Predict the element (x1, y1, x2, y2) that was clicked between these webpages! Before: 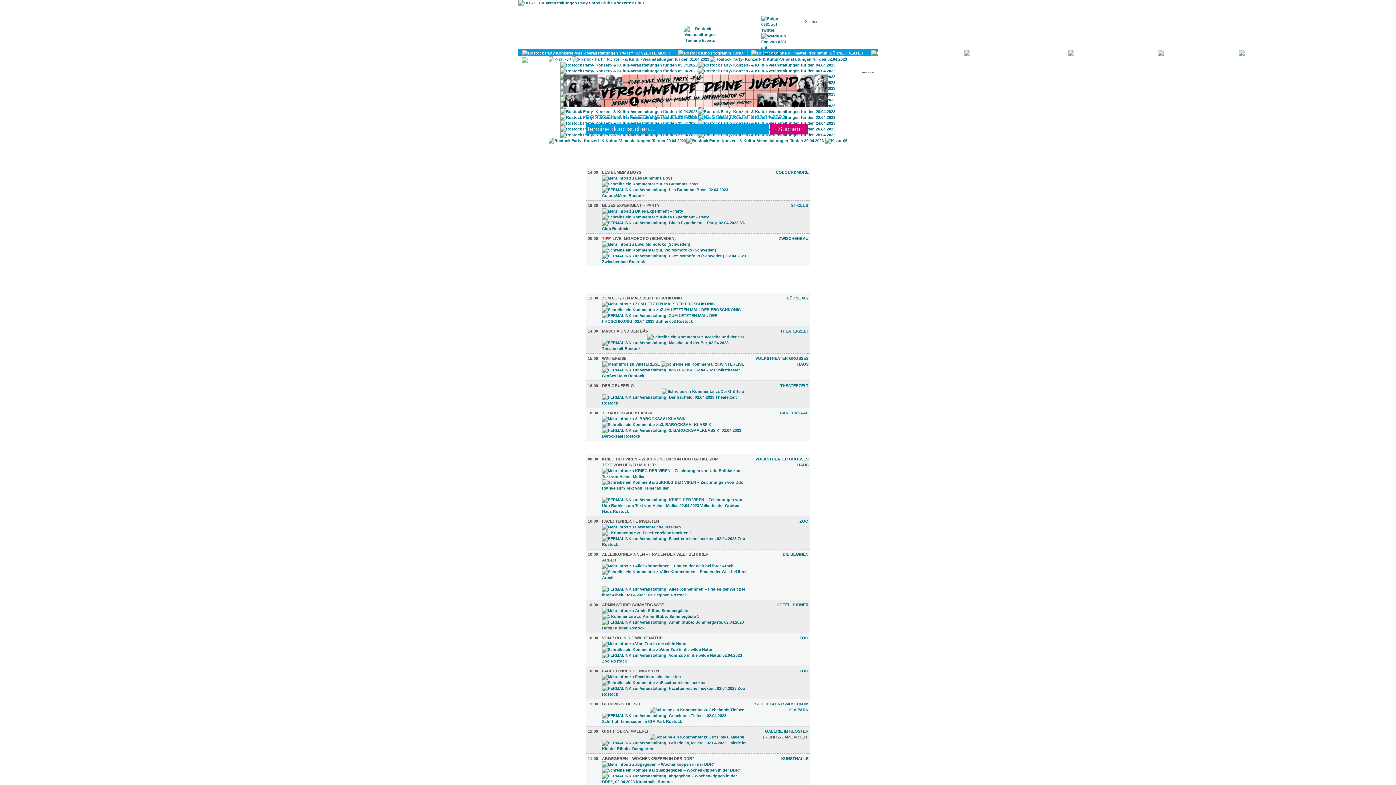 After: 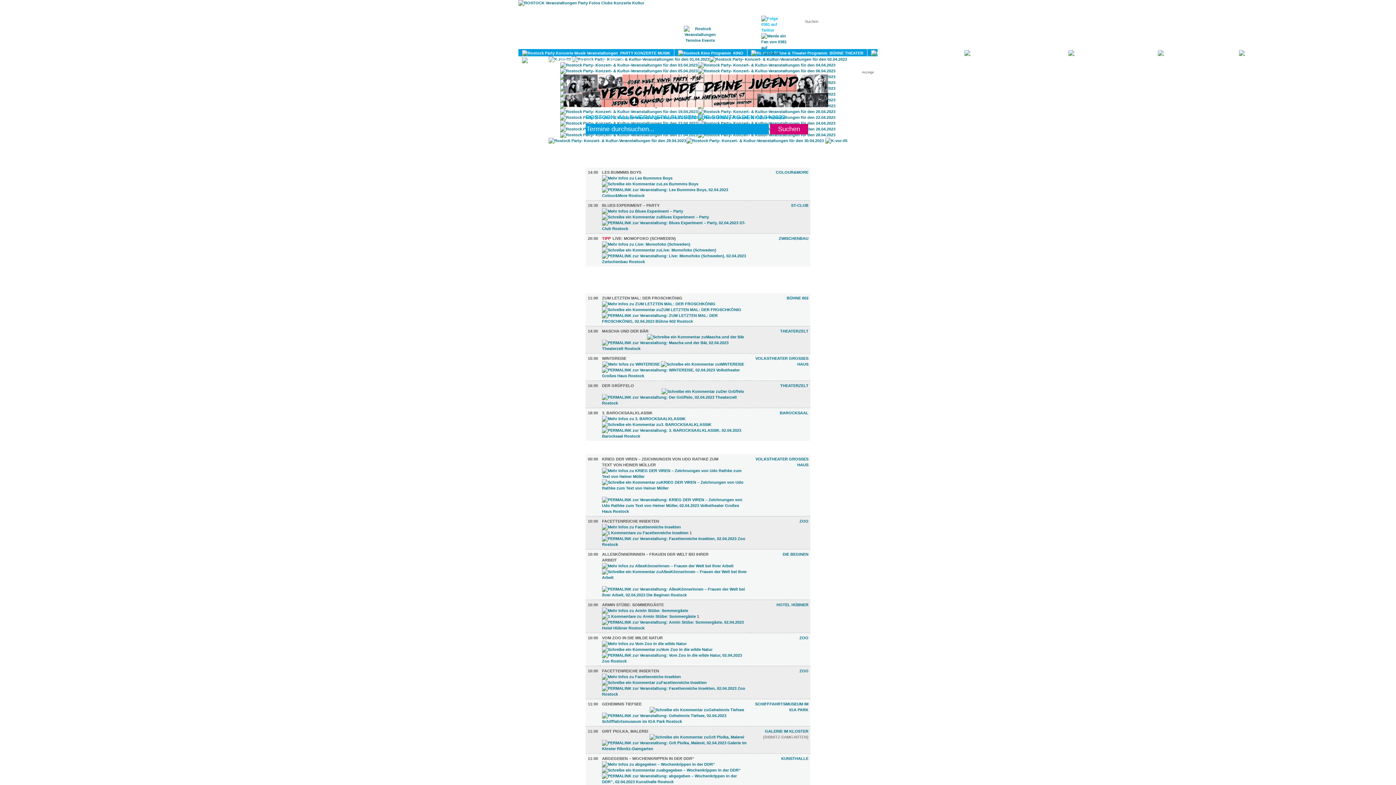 Action: bbox: (761, 28, 786, 32)